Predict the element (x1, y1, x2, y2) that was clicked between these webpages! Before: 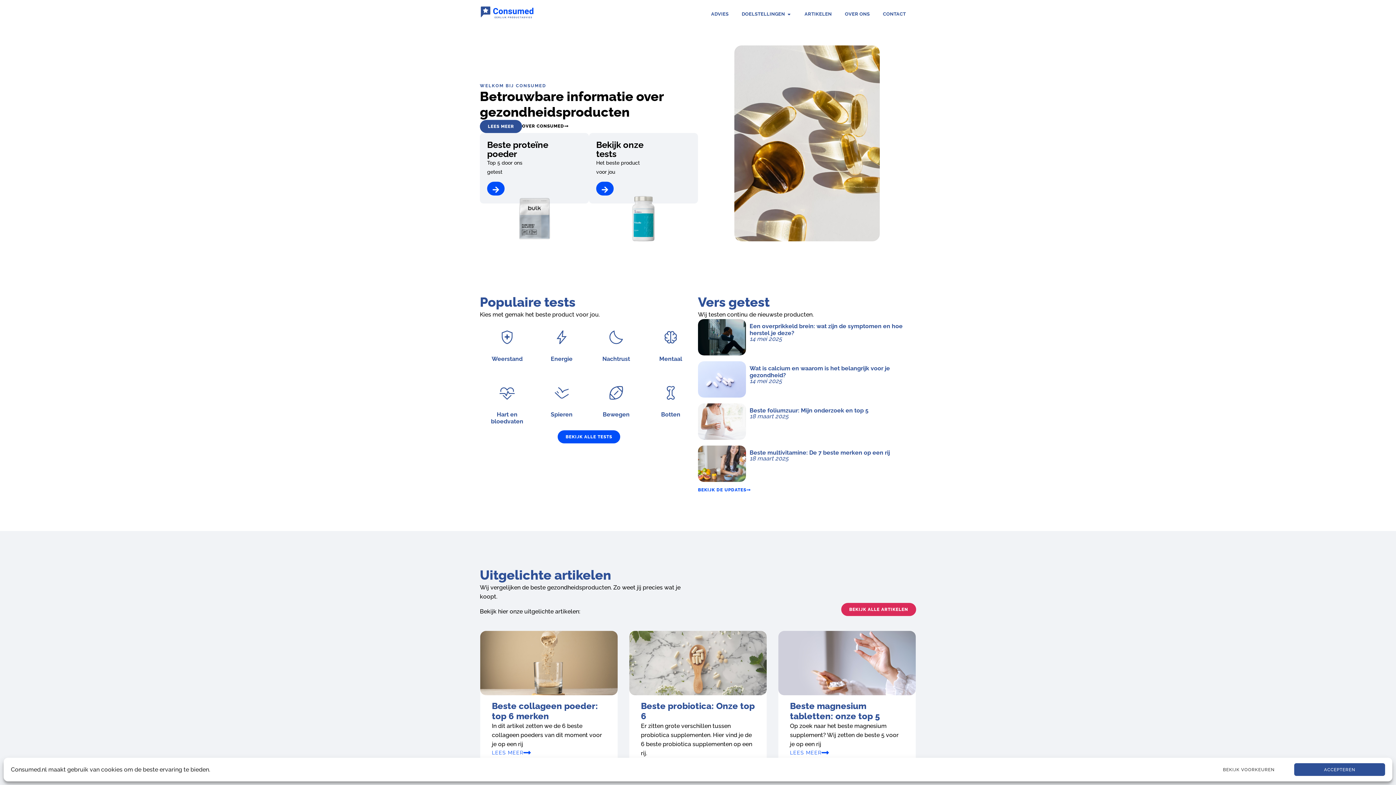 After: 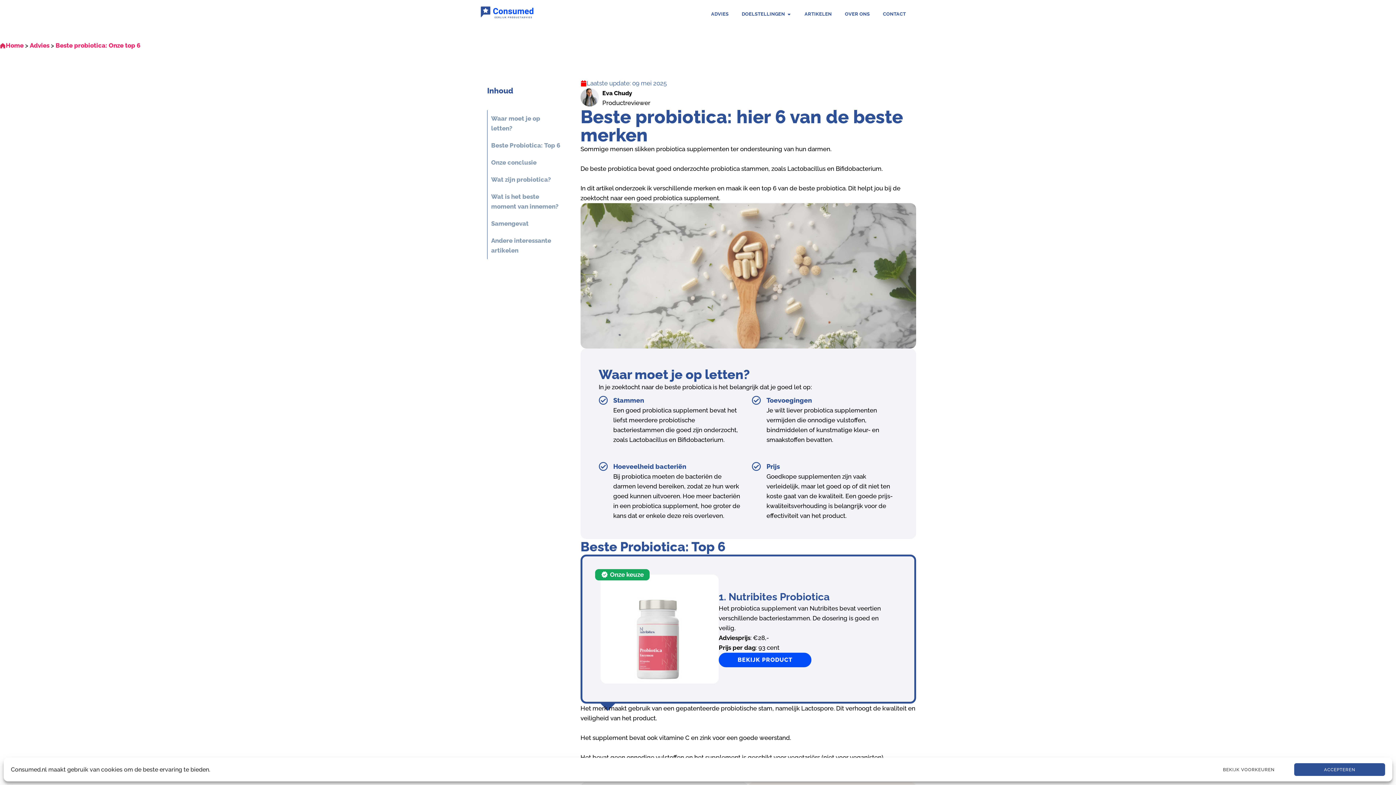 Action: bbox: (641, 700, 754, 721) label: Beste probiotica: Onze top 6